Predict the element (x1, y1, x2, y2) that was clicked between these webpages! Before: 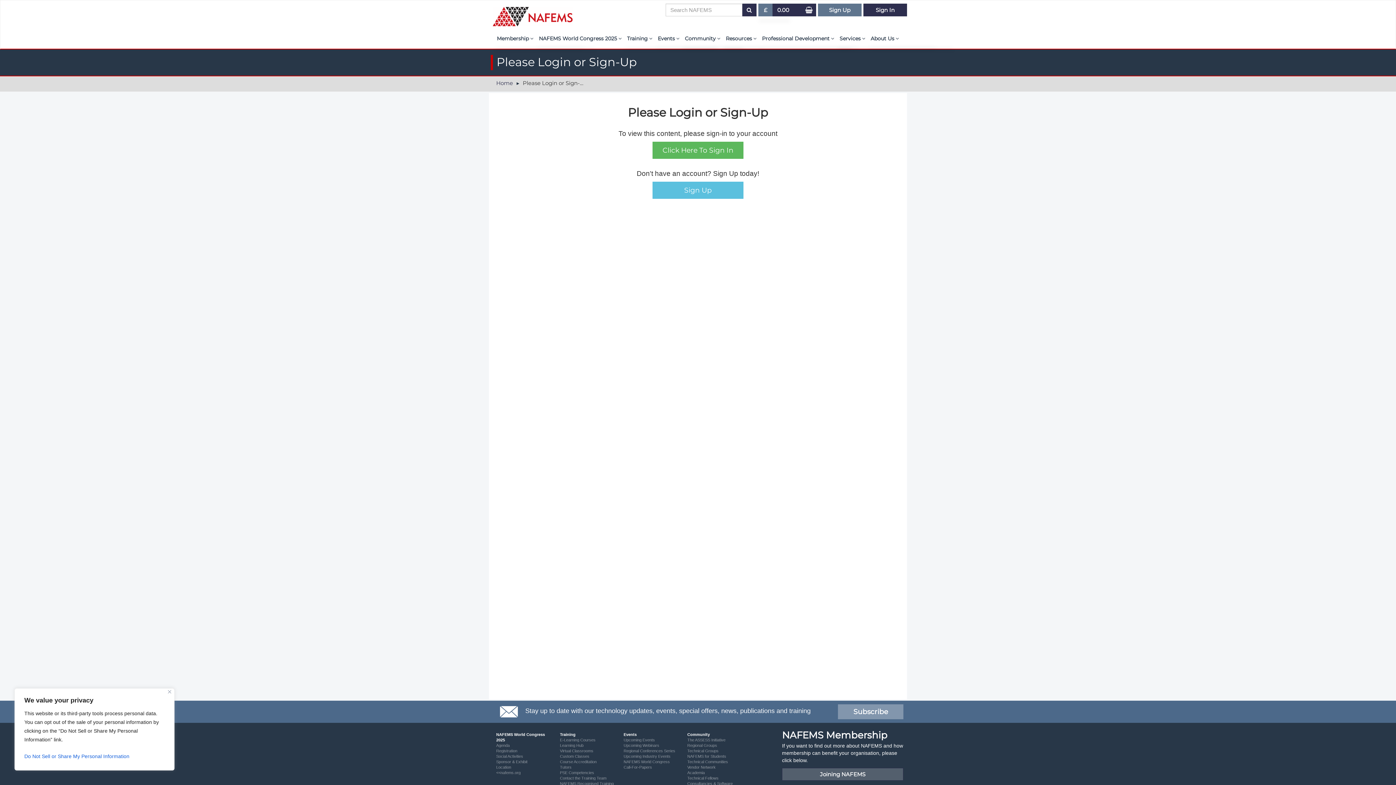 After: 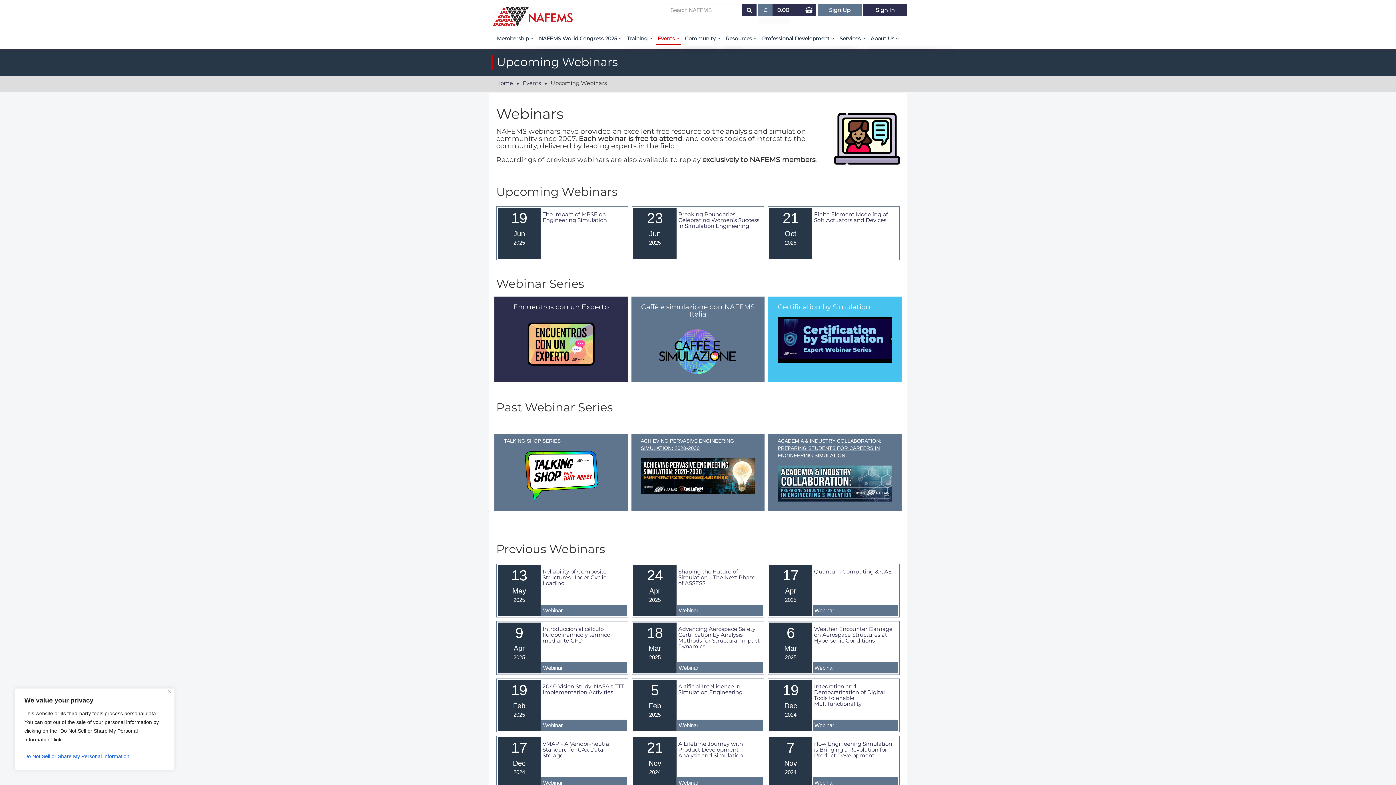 Action: bbox: (623, 743, 659, 748) label: Upcoming Webinars